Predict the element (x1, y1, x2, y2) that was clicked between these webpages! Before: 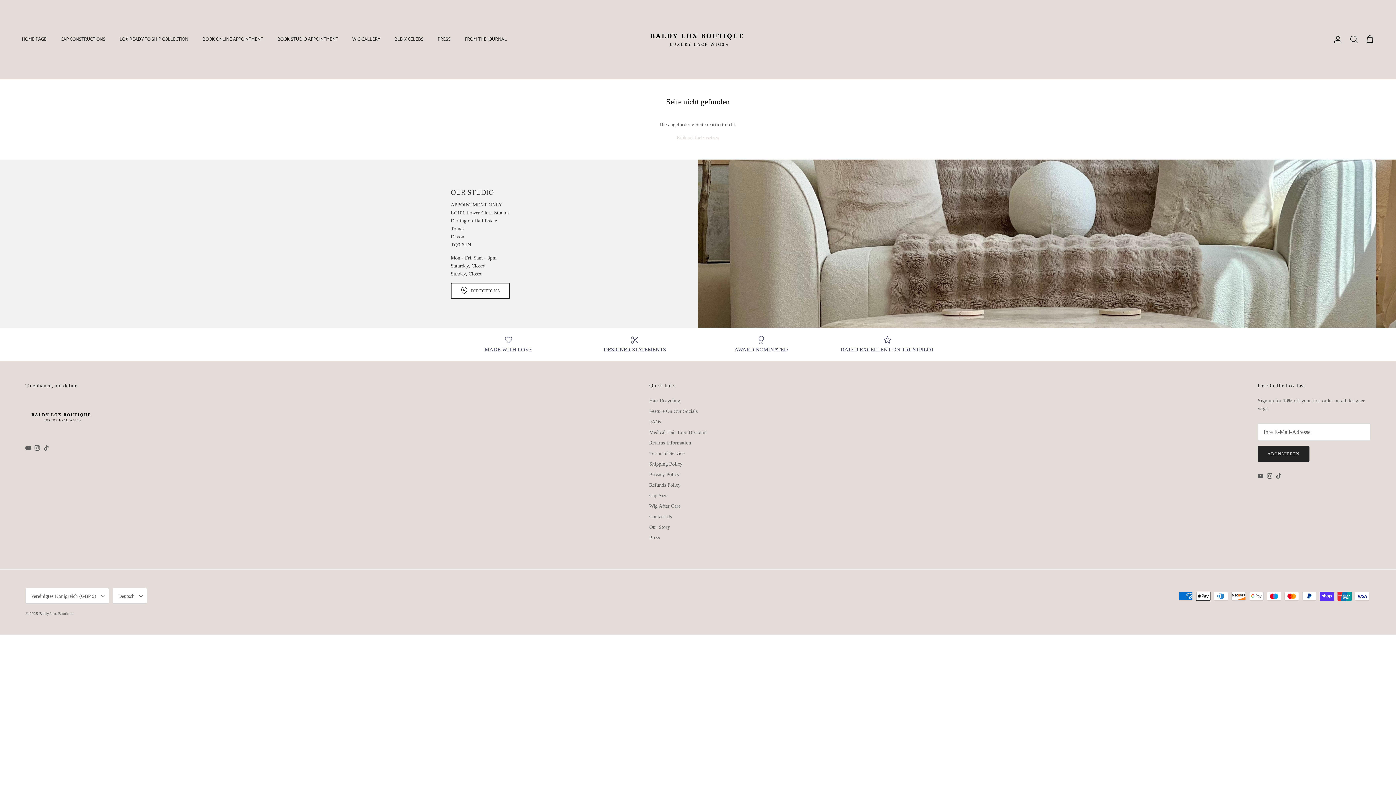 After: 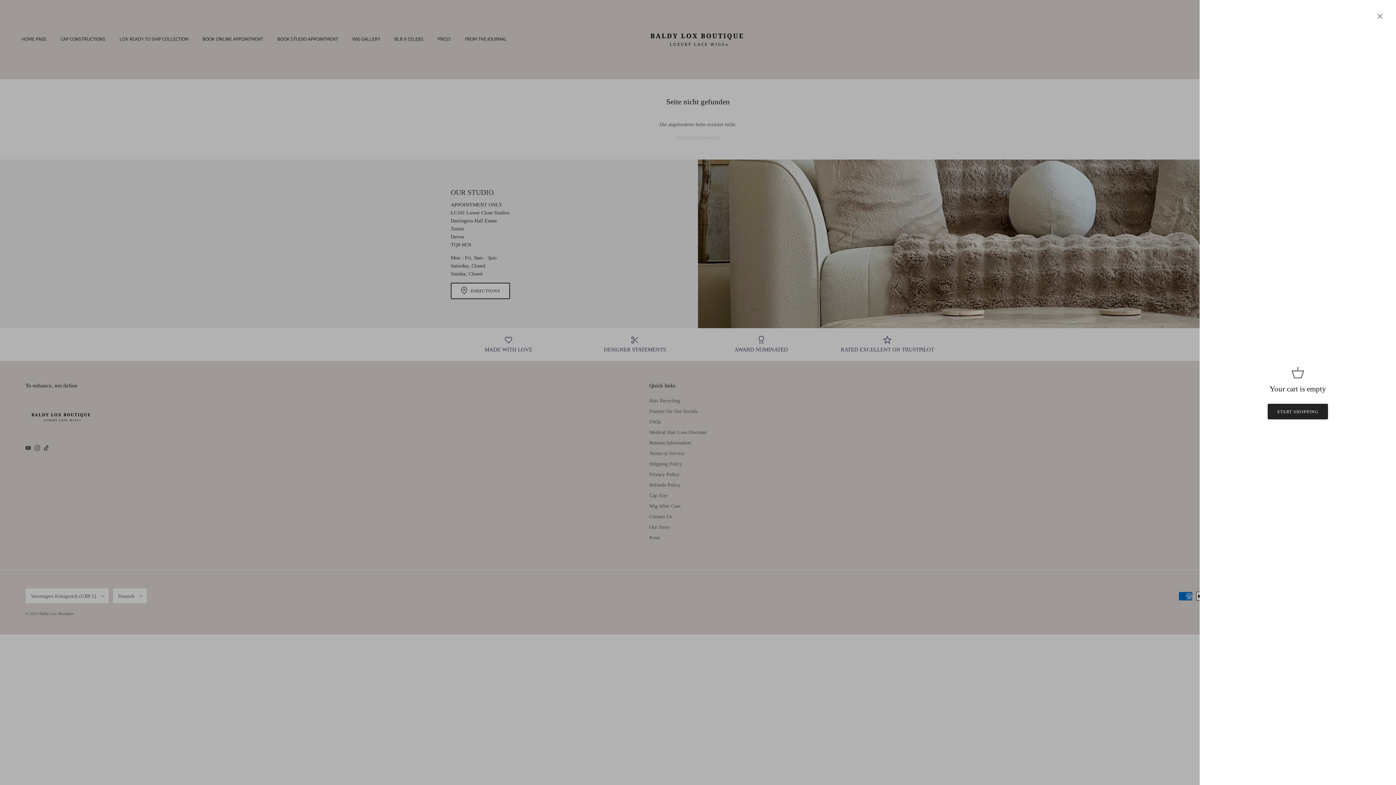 Action: bbox: (1365, 34, 1374, 44) label: Einkaufswagen